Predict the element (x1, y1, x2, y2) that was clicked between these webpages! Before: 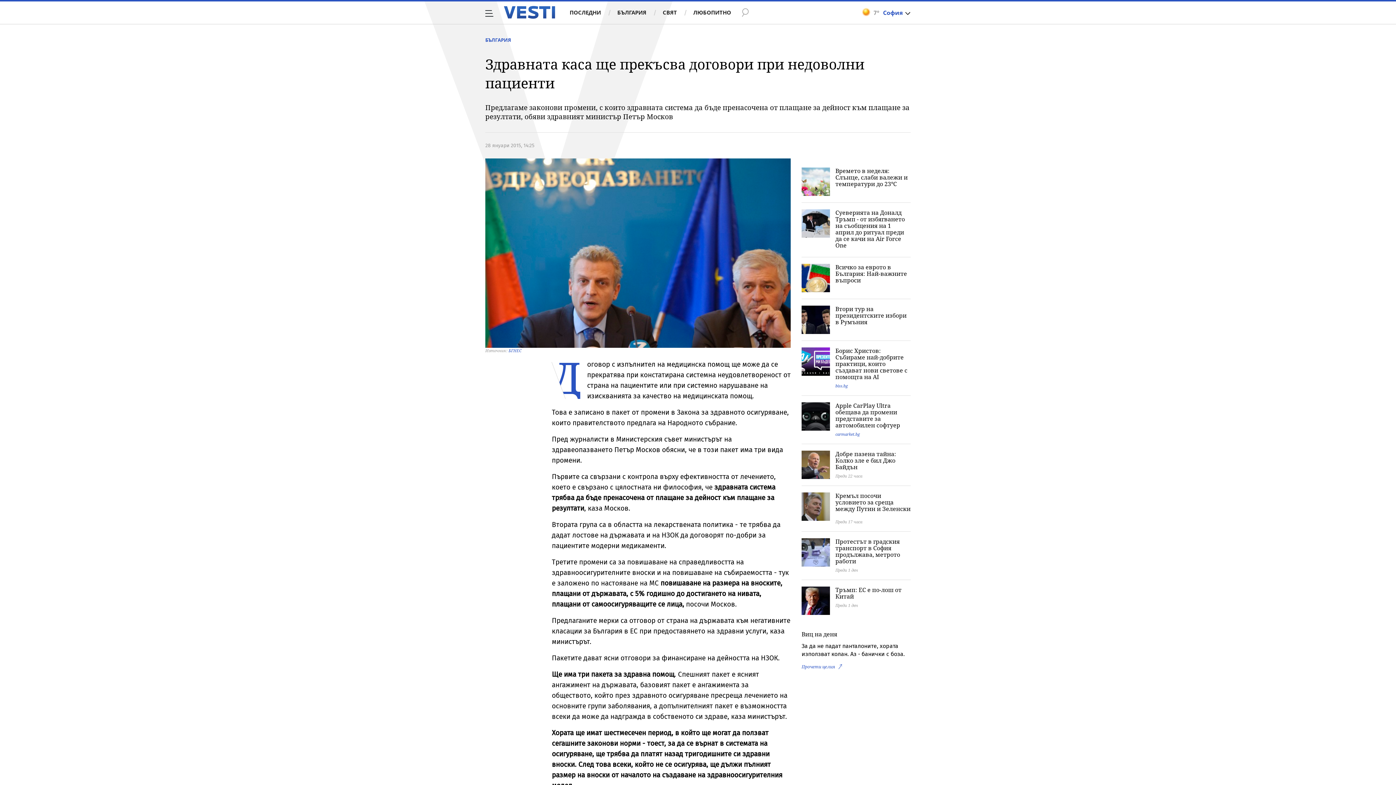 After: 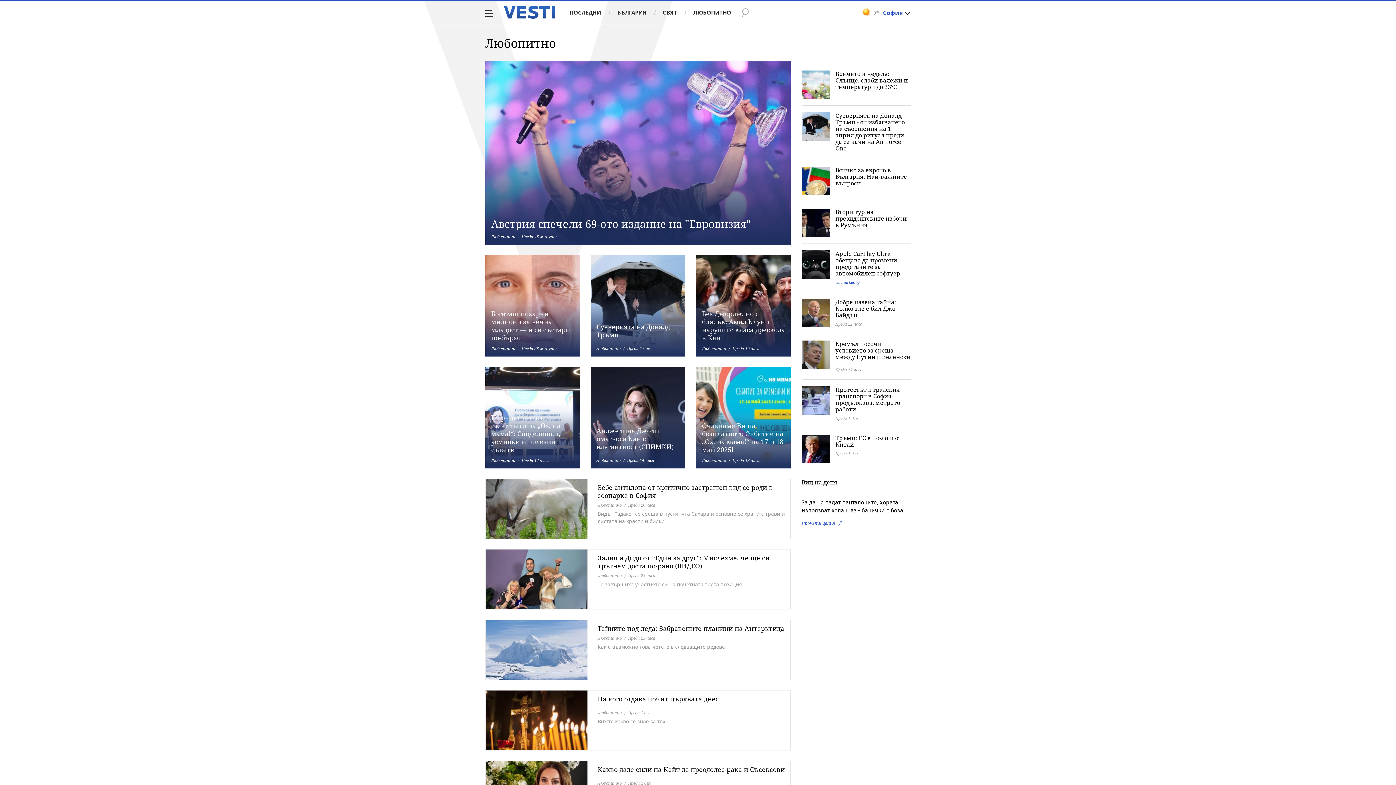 Action: label: ЛЮБОПИТНО bbox: (684, 5, 738, 19)